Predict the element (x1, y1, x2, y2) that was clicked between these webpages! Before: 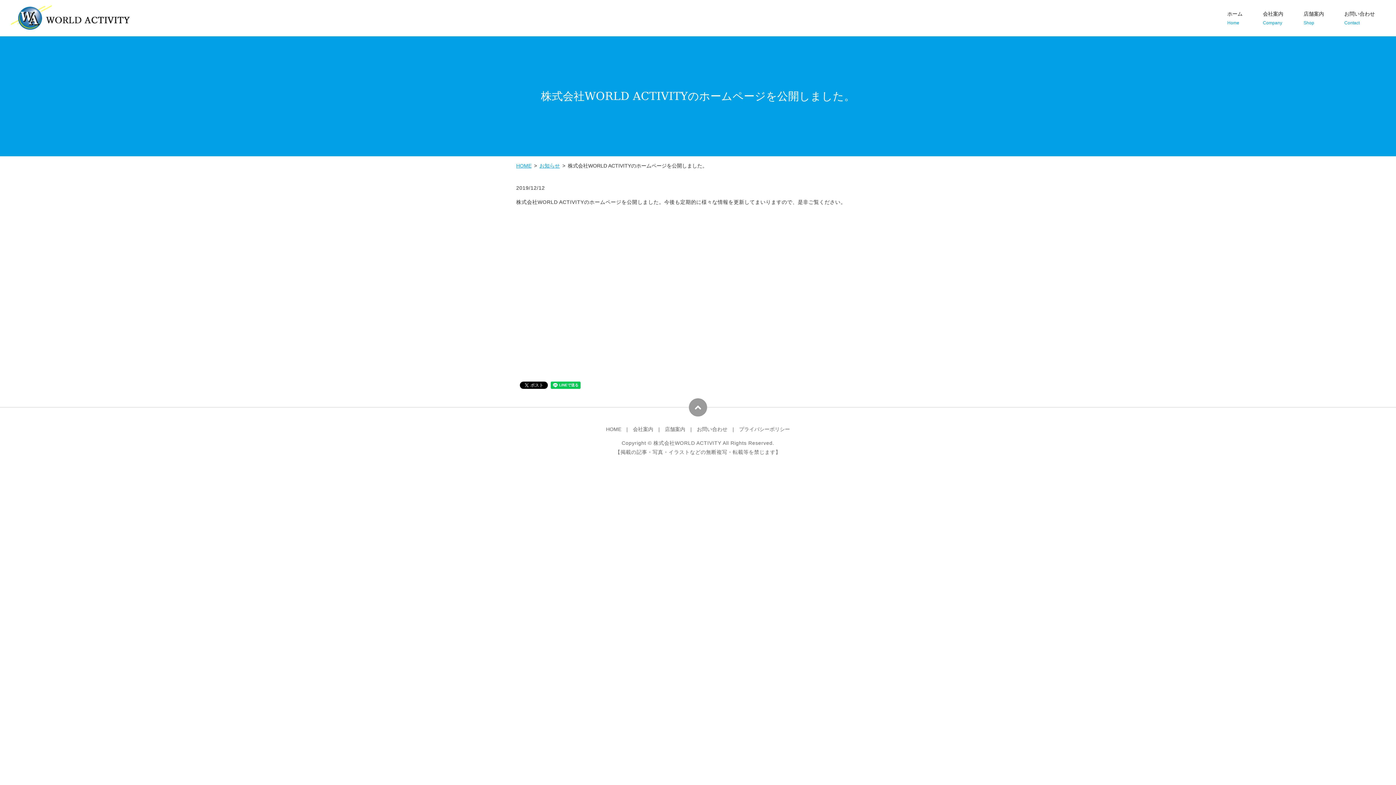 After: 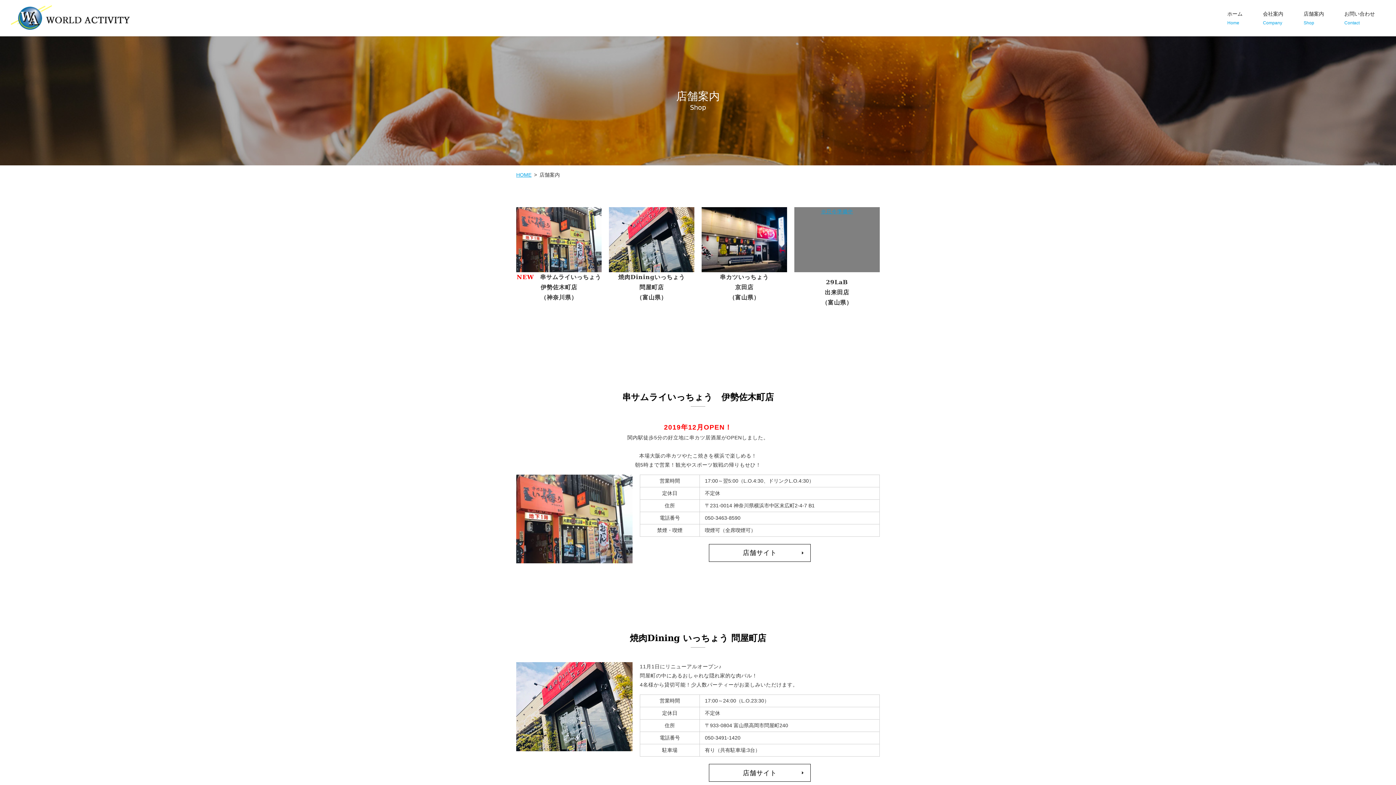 Action: label: 店舗案内
Shop bbox: (1293, 0, 1334, 36)